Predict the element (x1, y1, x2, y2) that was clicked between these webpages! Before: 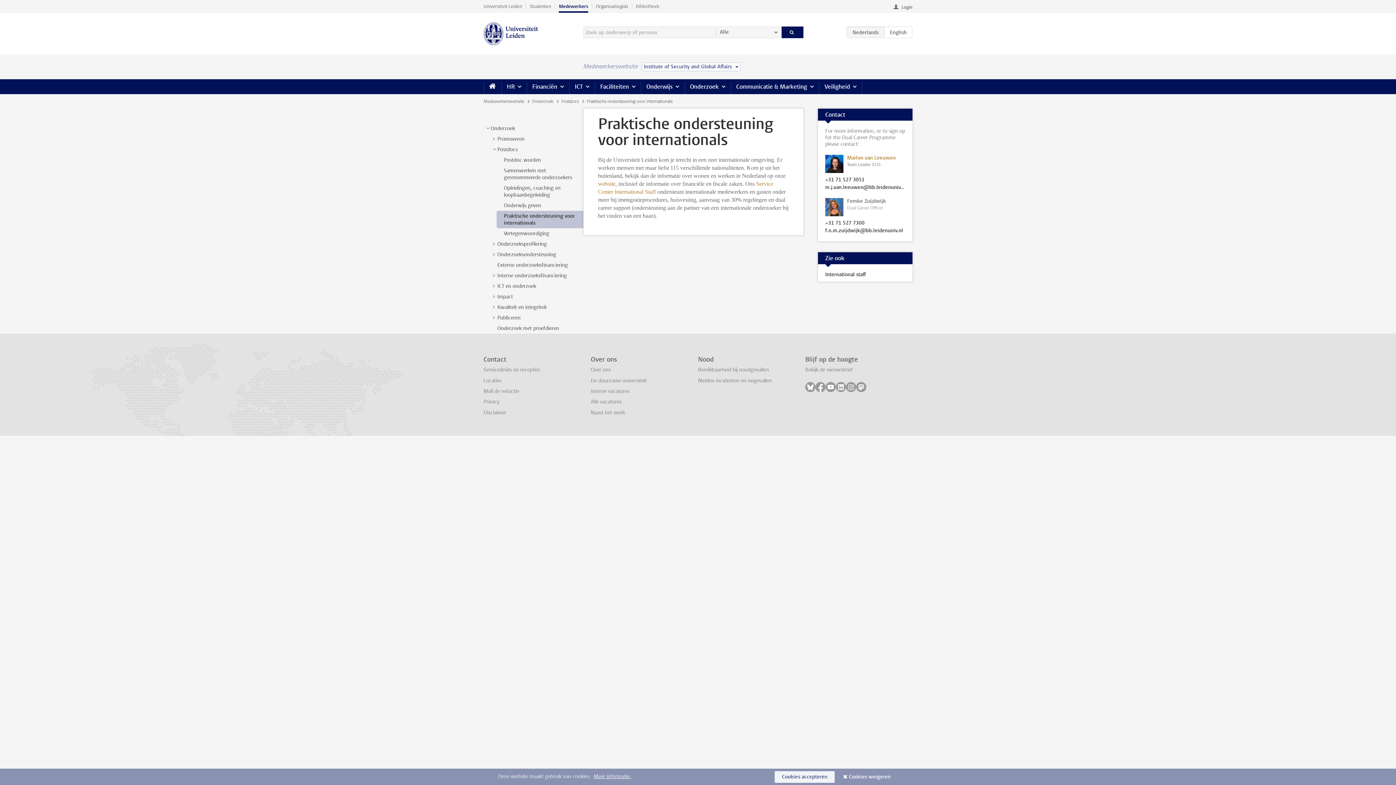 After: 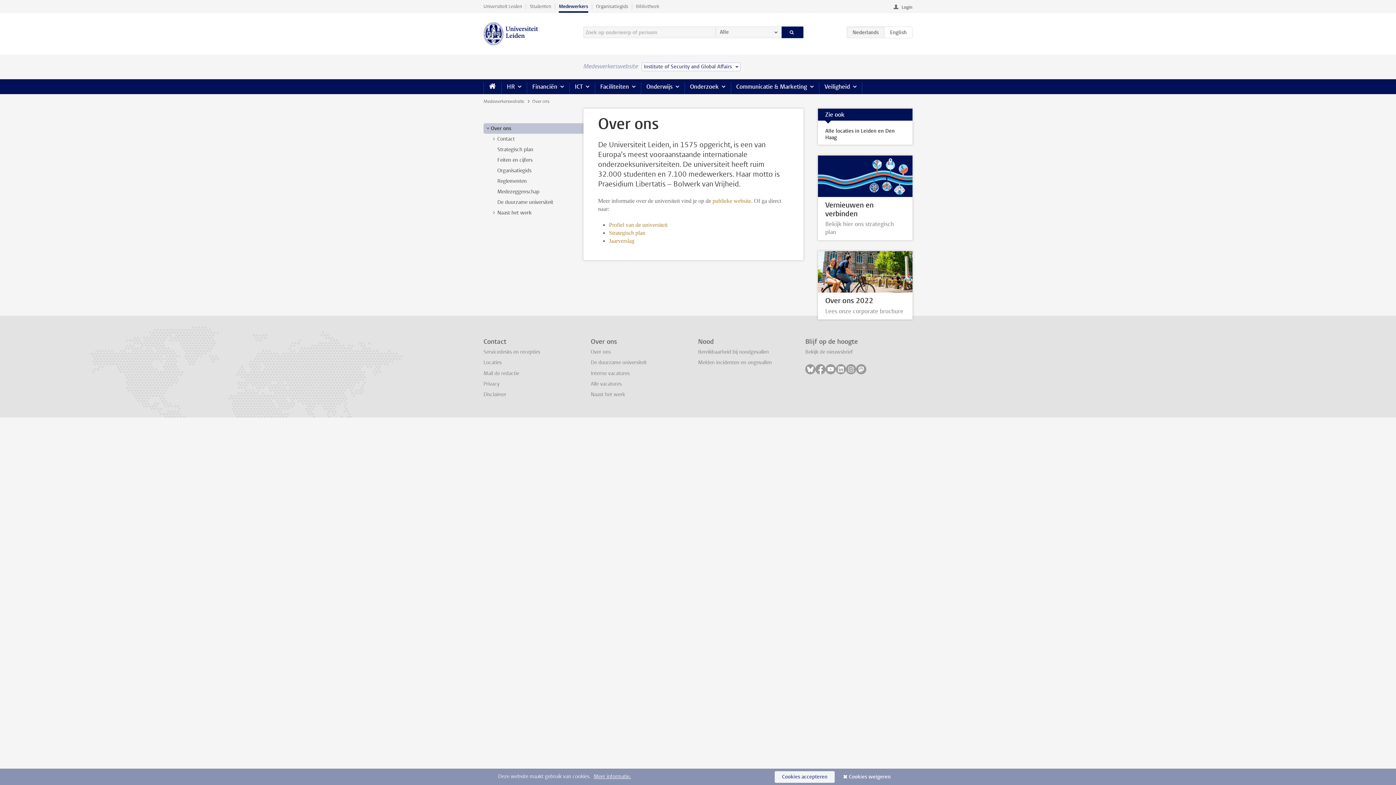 Action: label: Over ons bbox: (590, 366, 610, 373)